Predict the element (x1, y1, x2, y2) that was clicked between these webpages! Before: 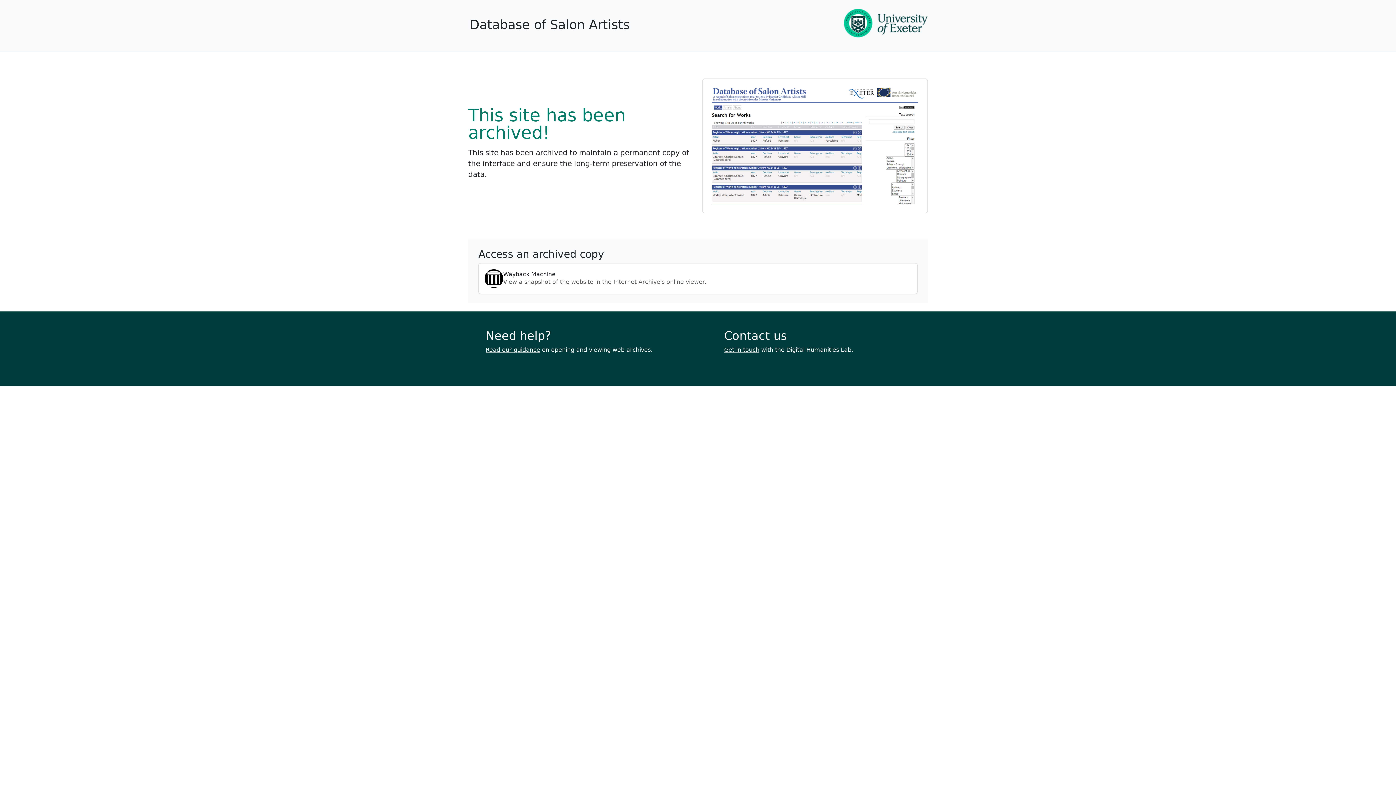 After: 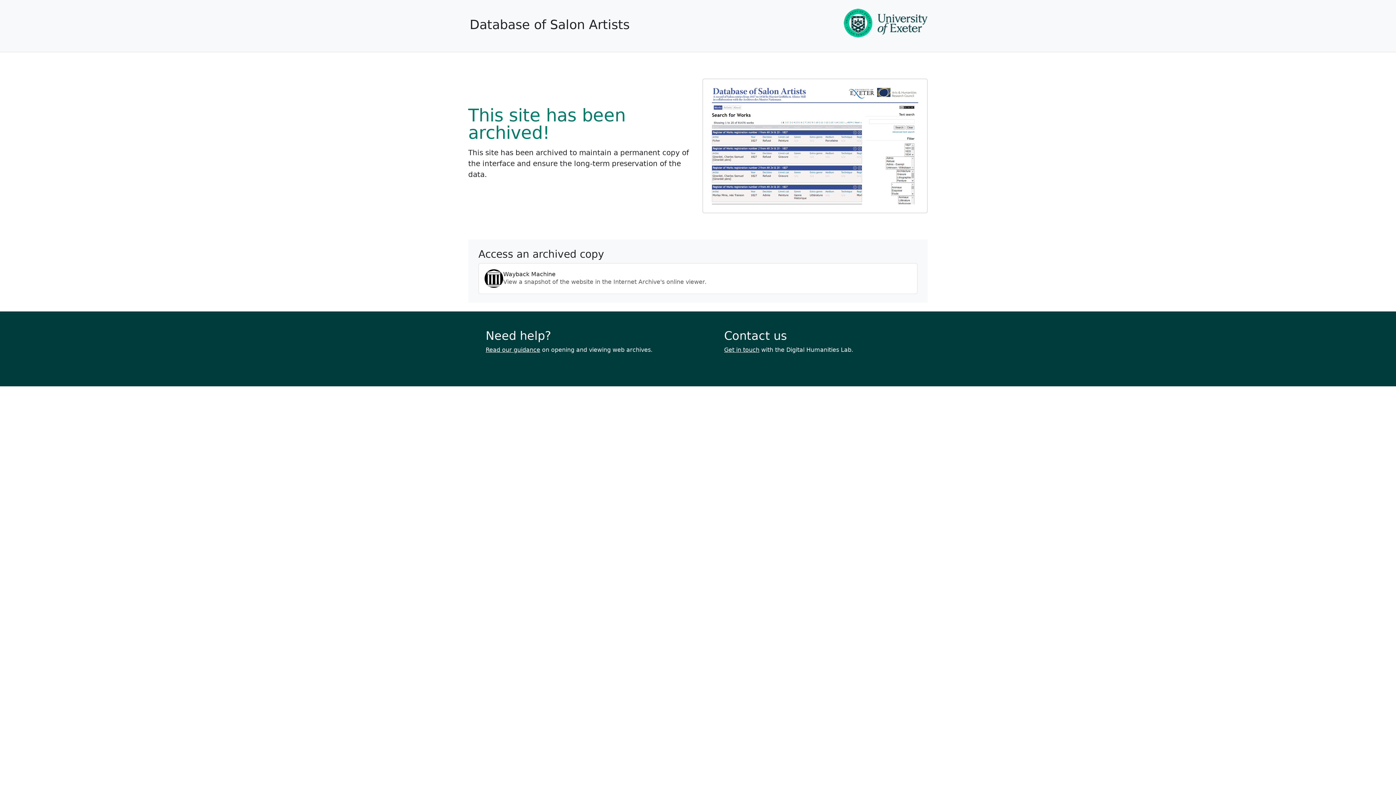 Action: bbox: (844, 19, 928, 26)